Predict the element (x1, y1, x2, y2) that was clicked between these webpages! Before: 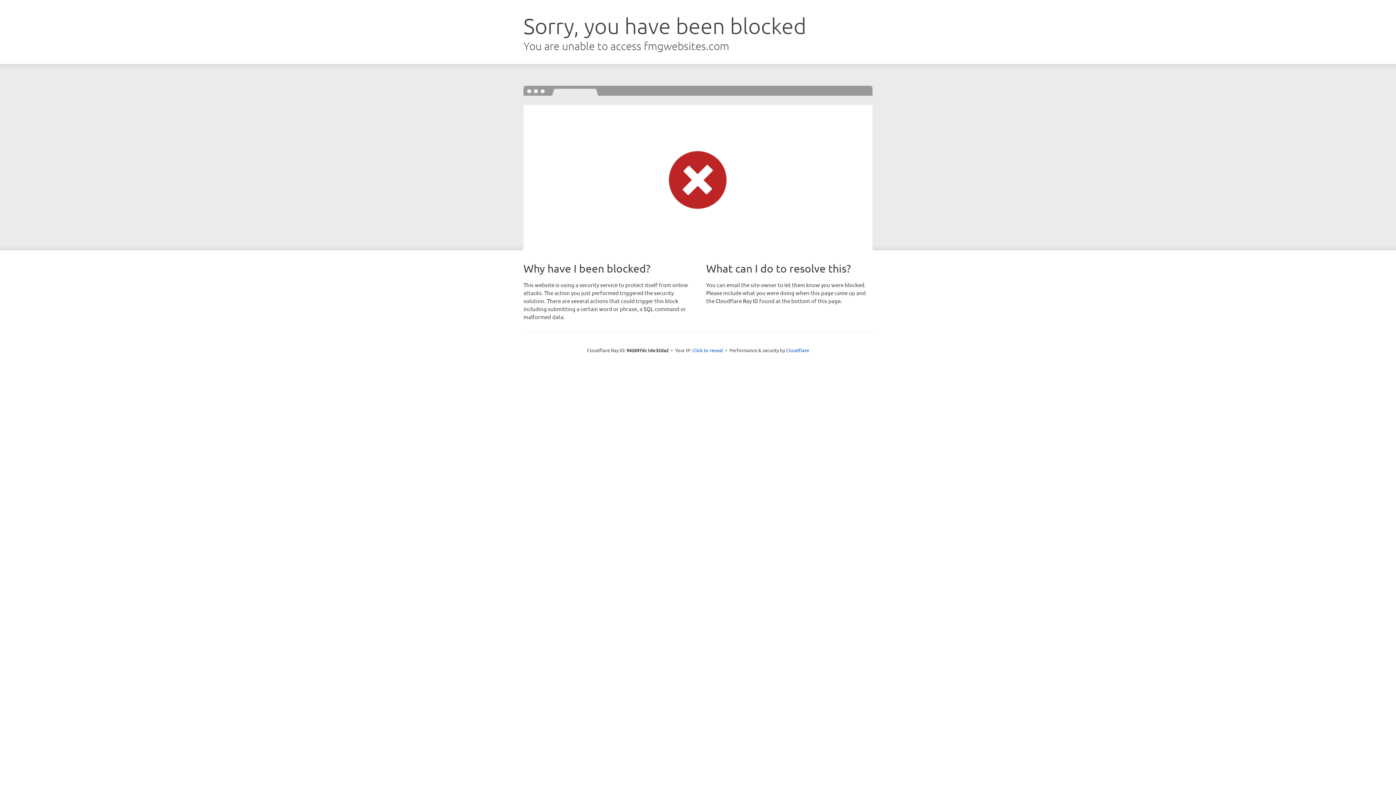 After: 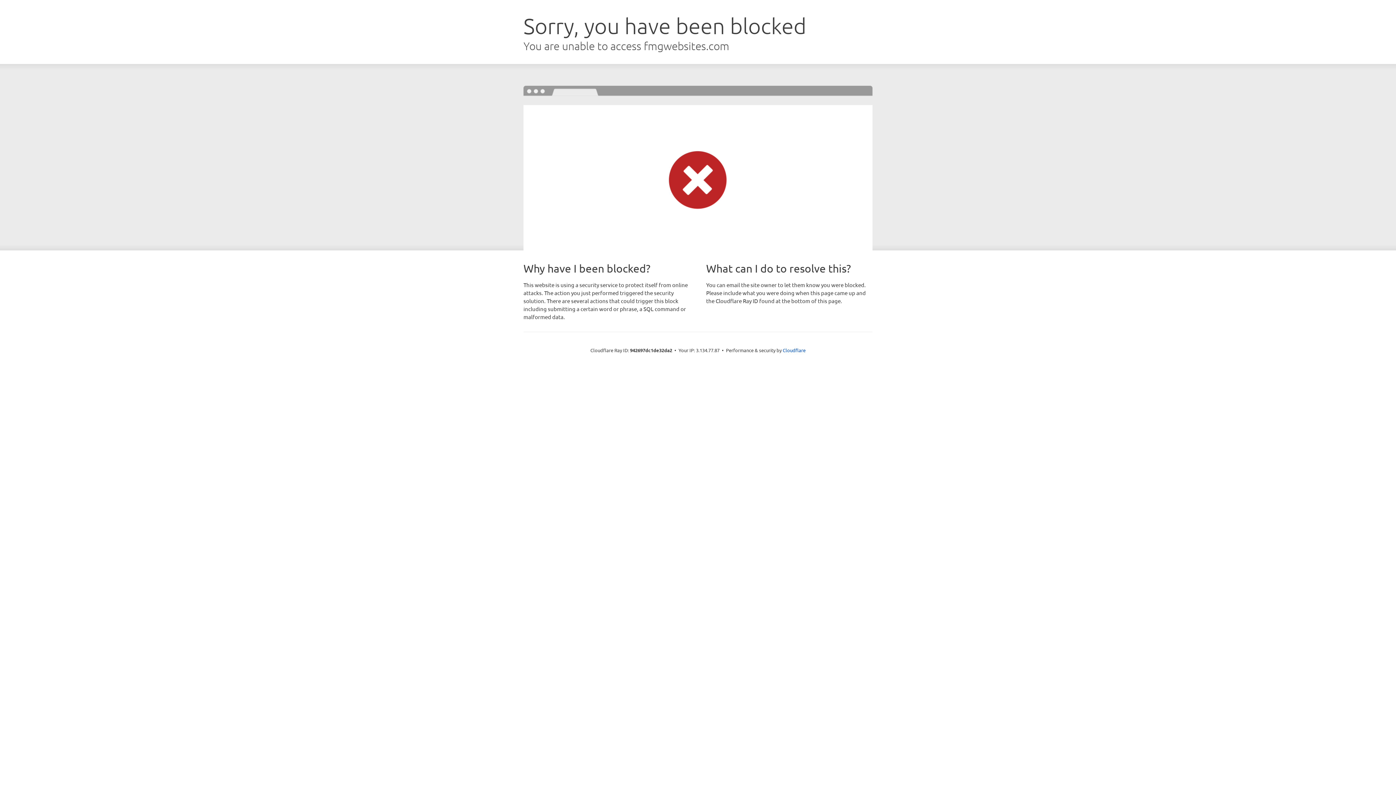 Action: label: Click to reveal bbox: (692, 346, 723, 353)